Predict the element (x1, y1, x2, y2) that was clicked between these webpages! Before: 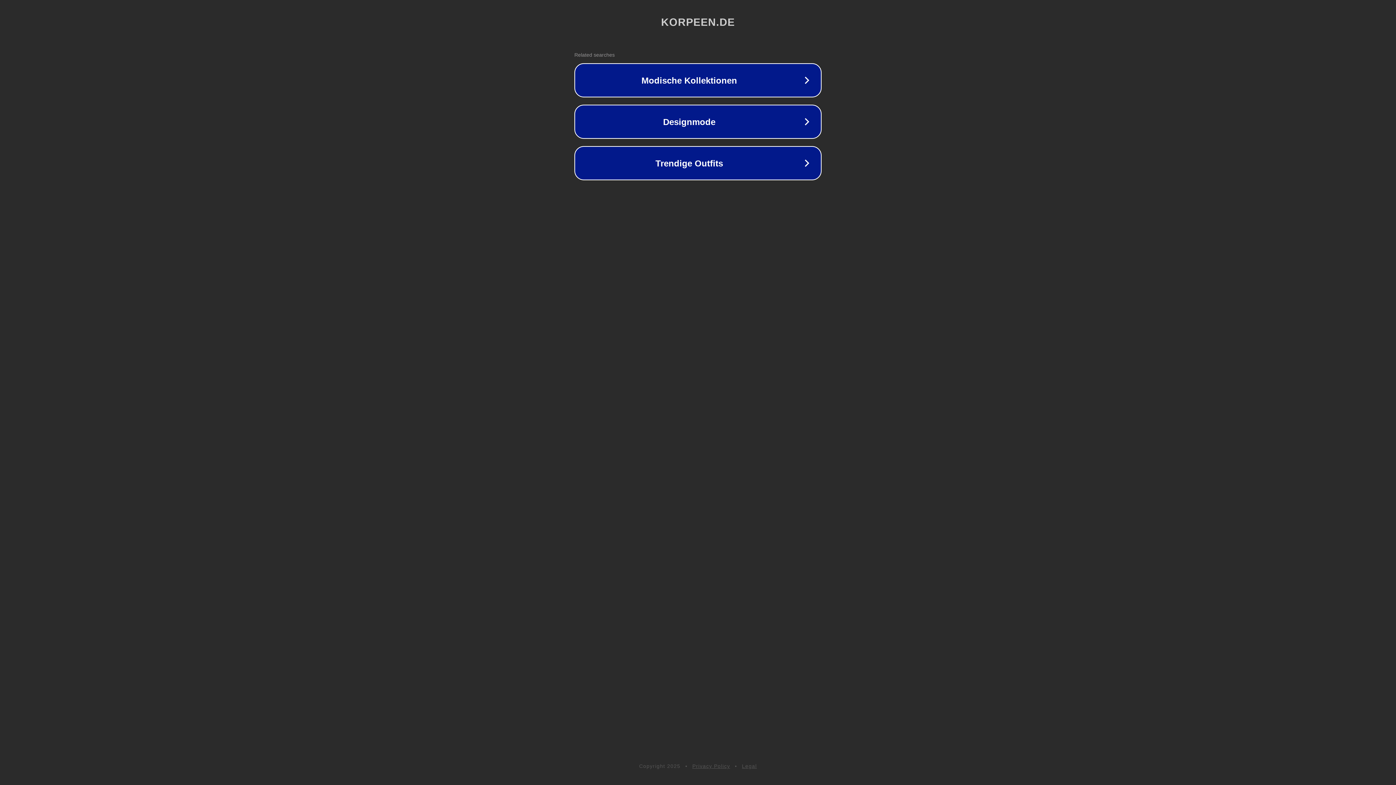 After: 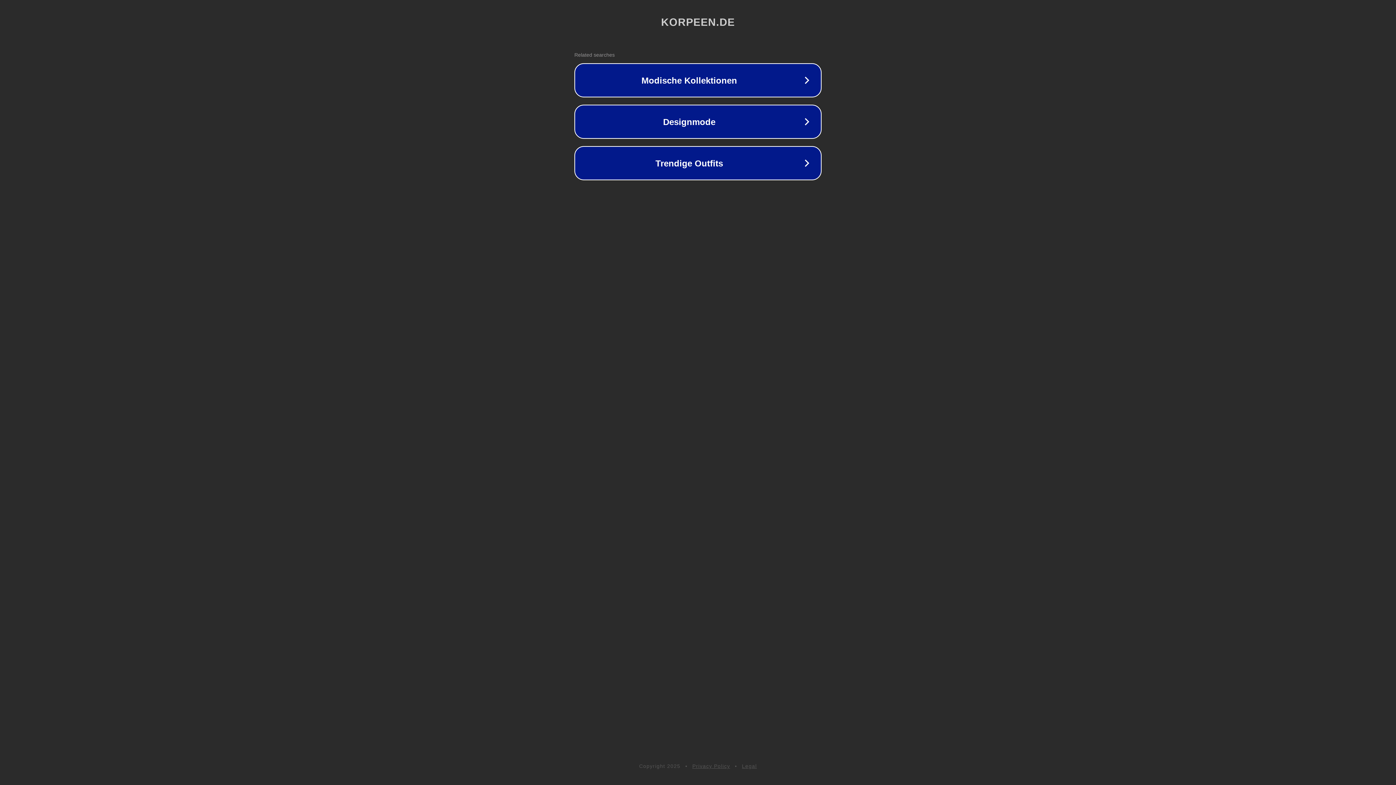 Action: label: Legal bbox: (742, 763, 757, 769)